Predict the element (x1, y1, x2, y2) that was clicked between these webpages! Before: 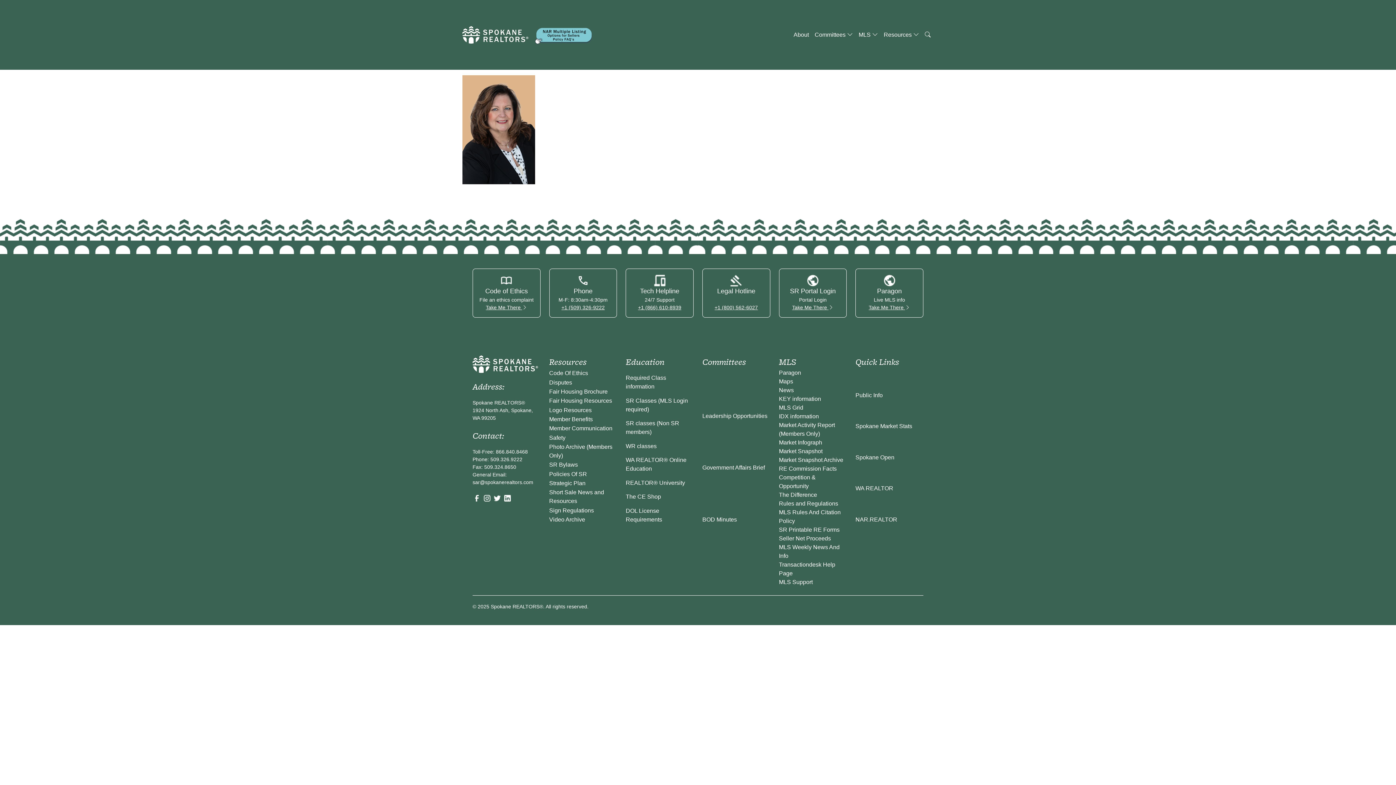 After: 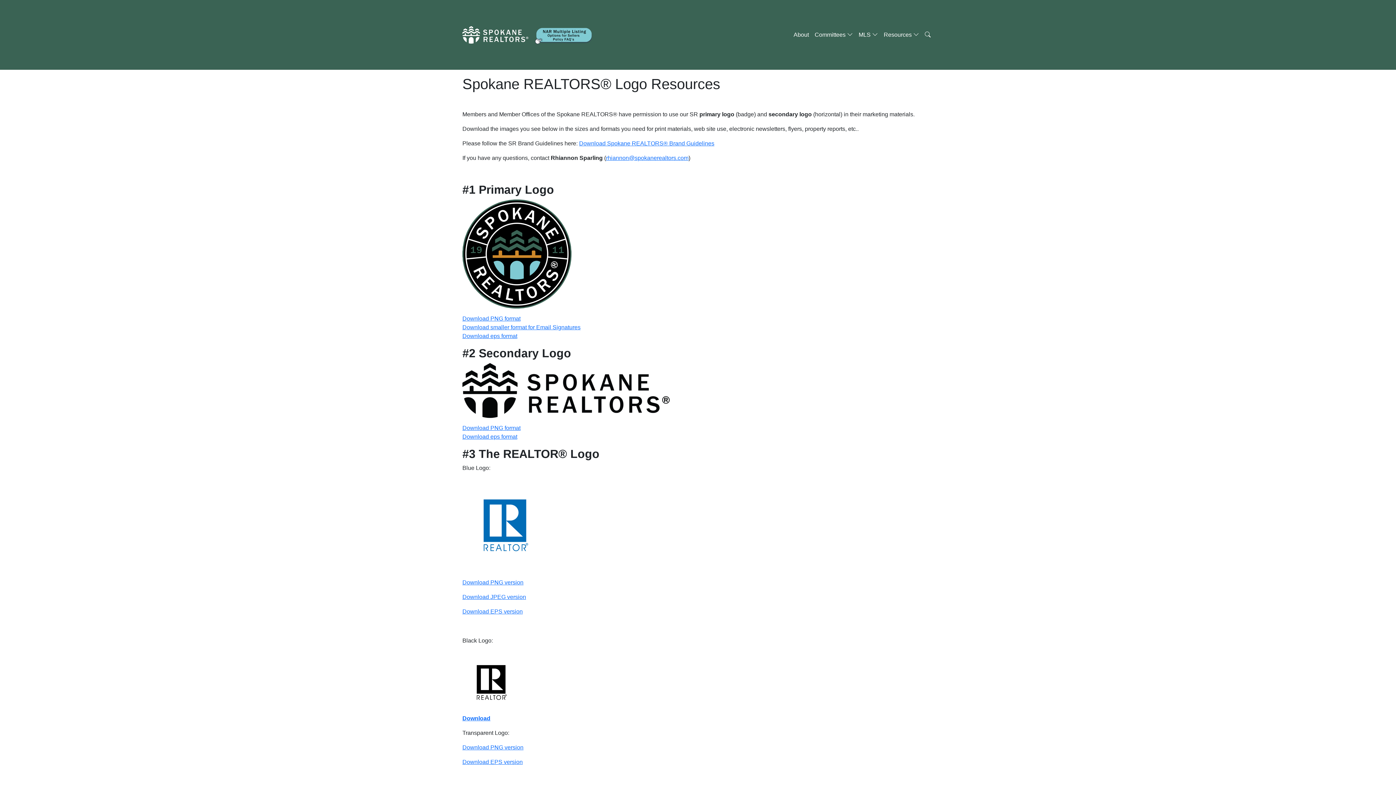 Action: label: Logo Resources bbox: (549, 407, 591, 413)